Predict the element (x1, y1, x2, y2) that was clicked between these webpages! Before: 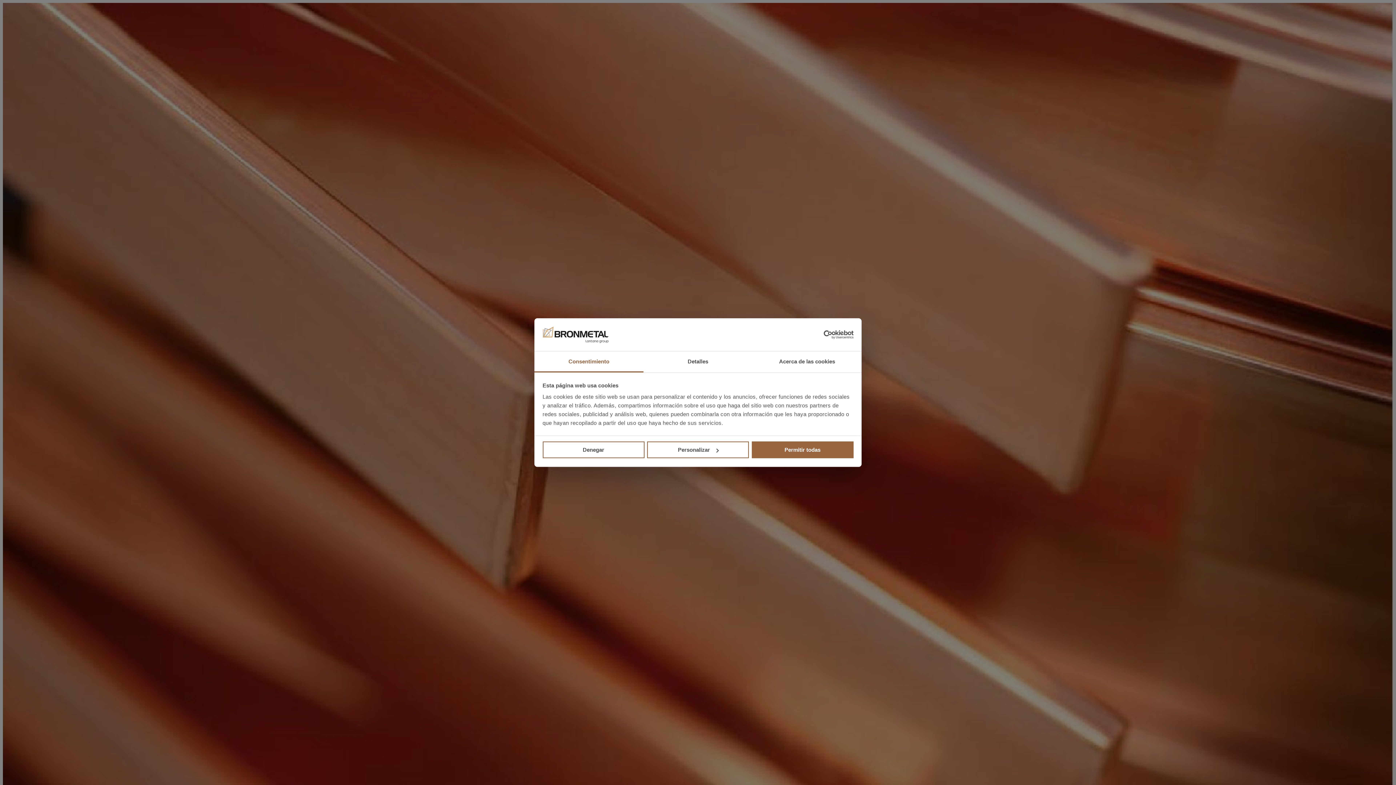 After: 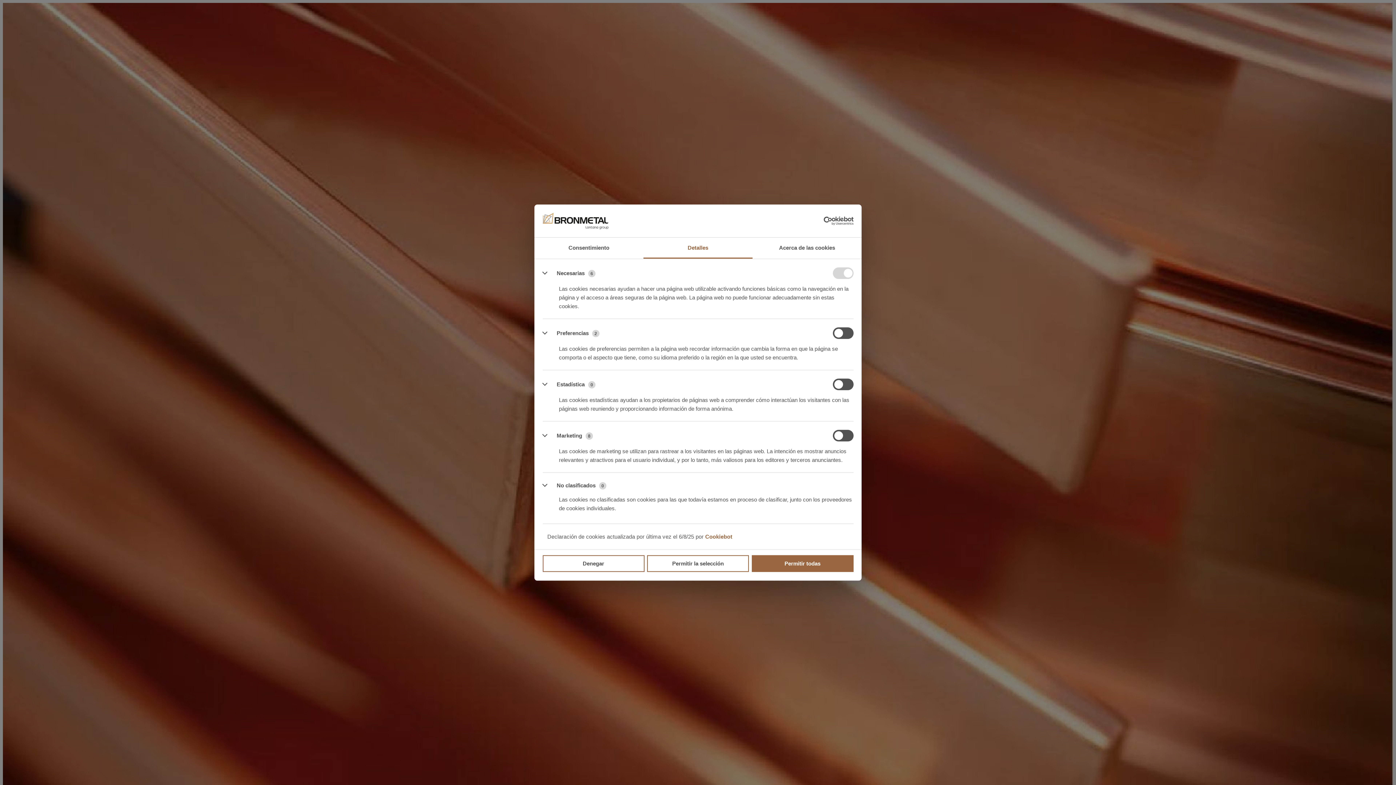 Action: label: Detalles bbox: (643, 351, 752, 372)